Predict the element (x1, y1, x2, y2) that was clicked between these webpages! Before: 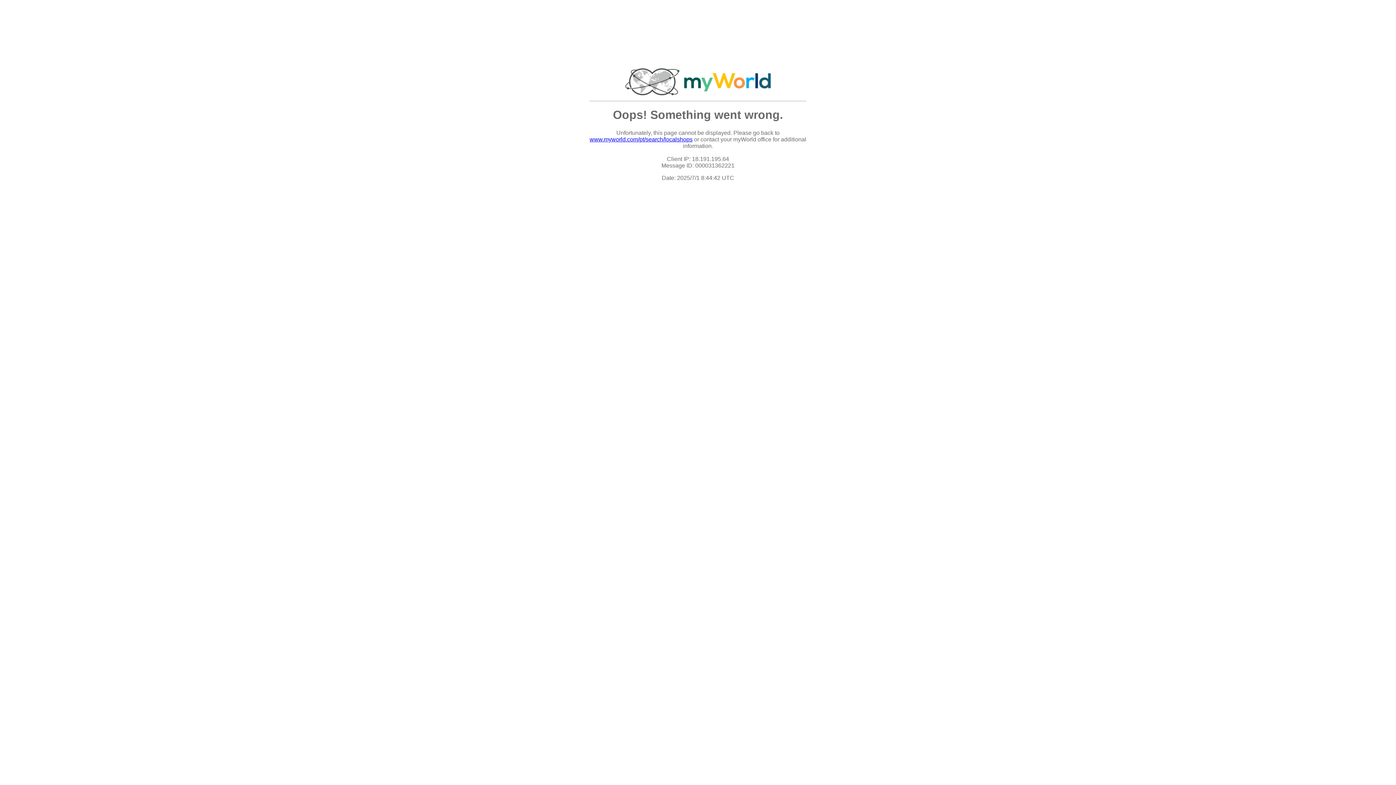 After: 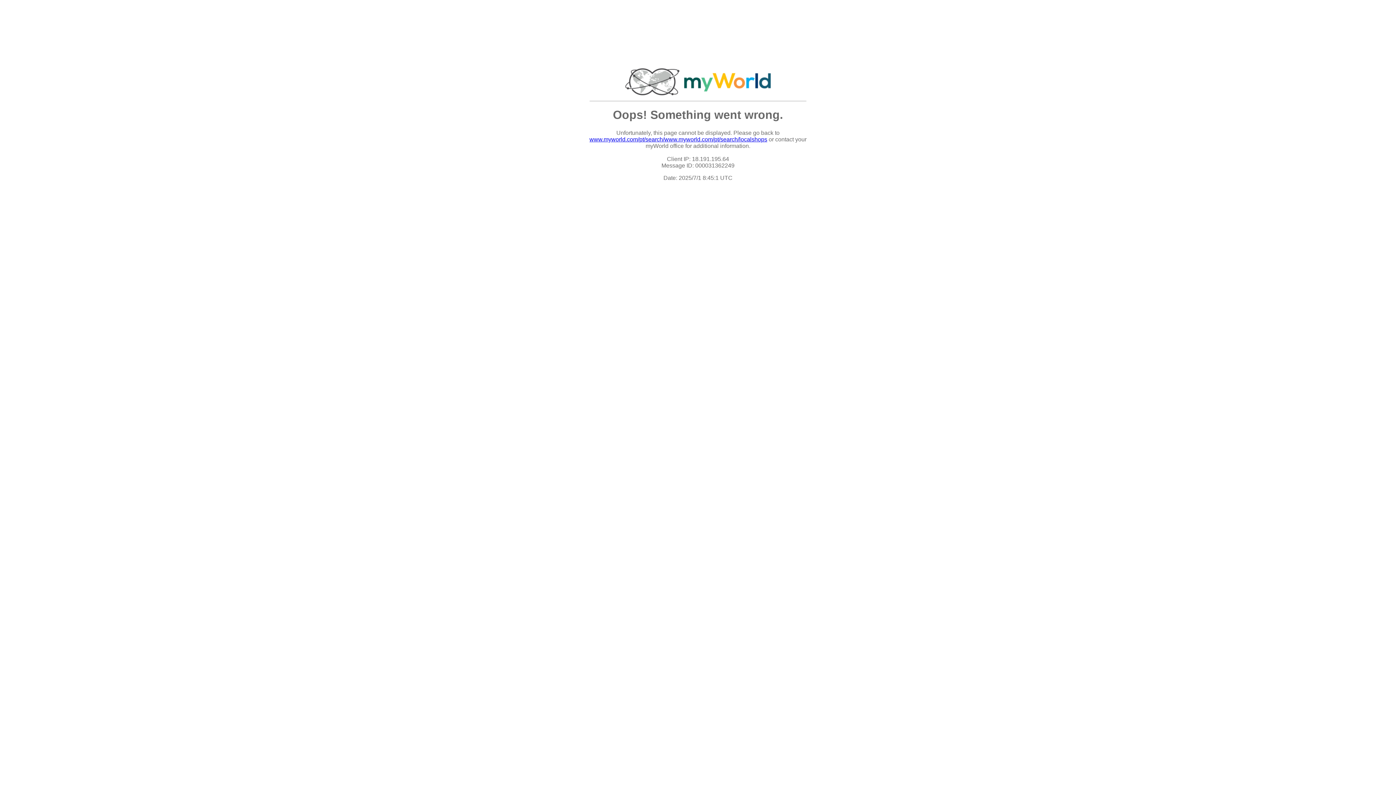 Action: label: www.myworld.com/pt/search/localshops bbox: (589, 136, 692, 142)